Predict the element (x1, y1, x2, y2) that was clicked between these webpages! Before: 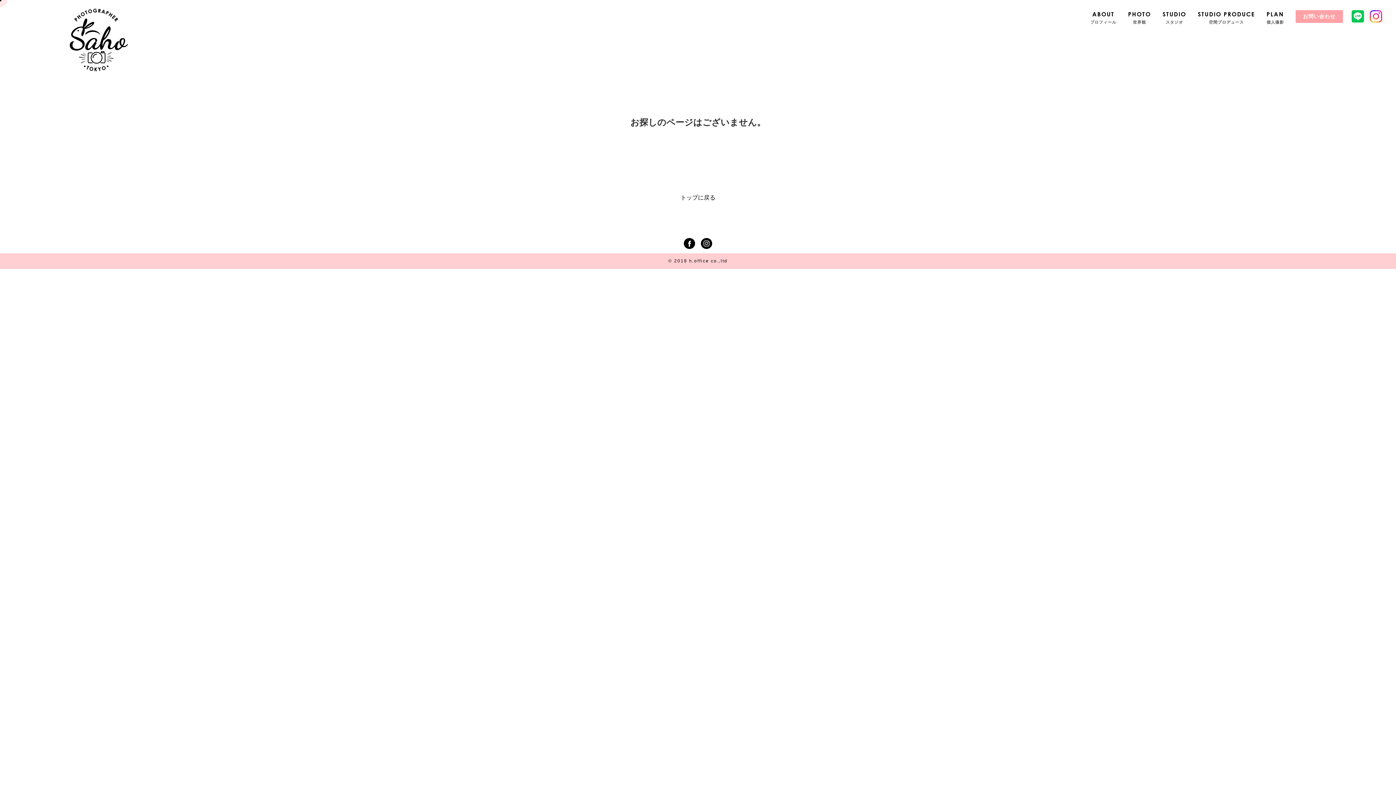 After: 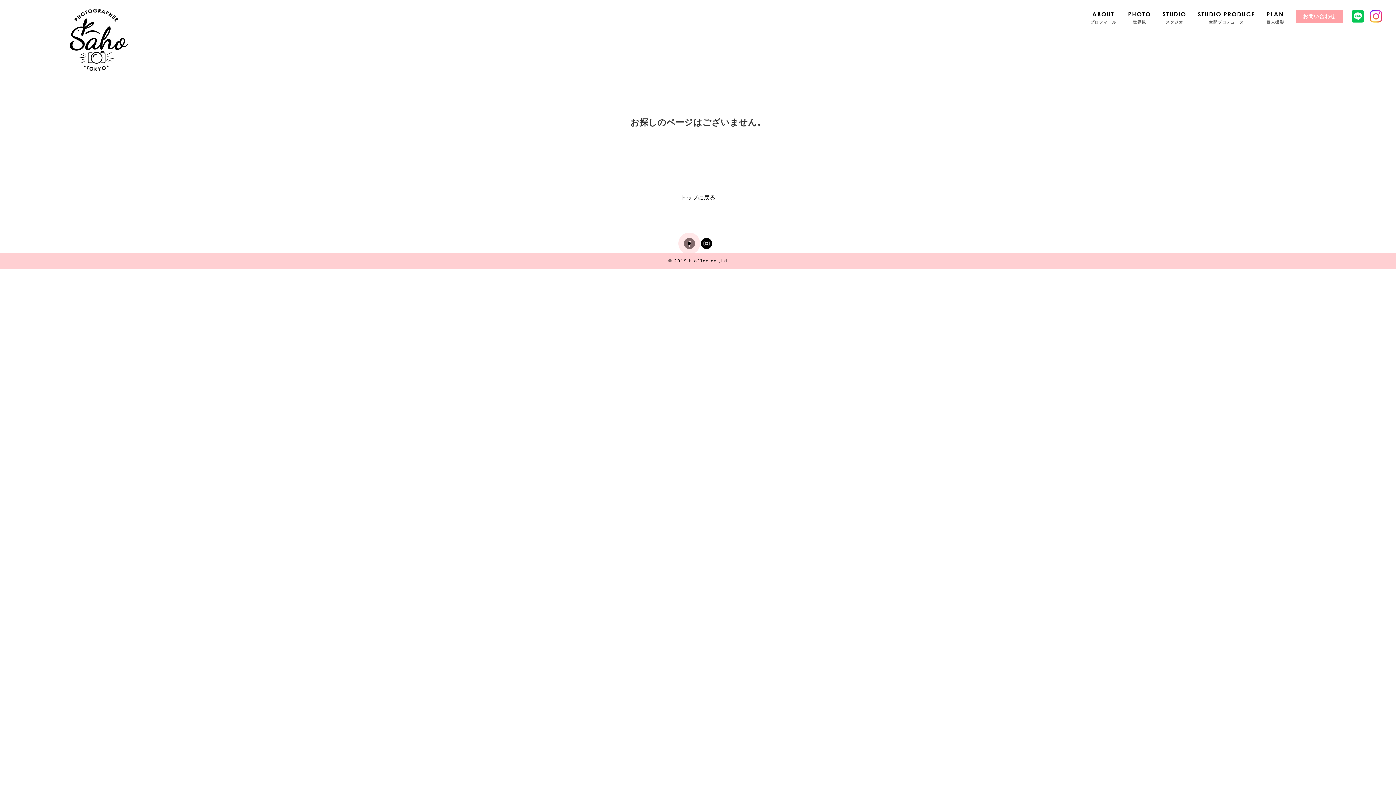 Action: bbox: (684, 241, 695, 248)